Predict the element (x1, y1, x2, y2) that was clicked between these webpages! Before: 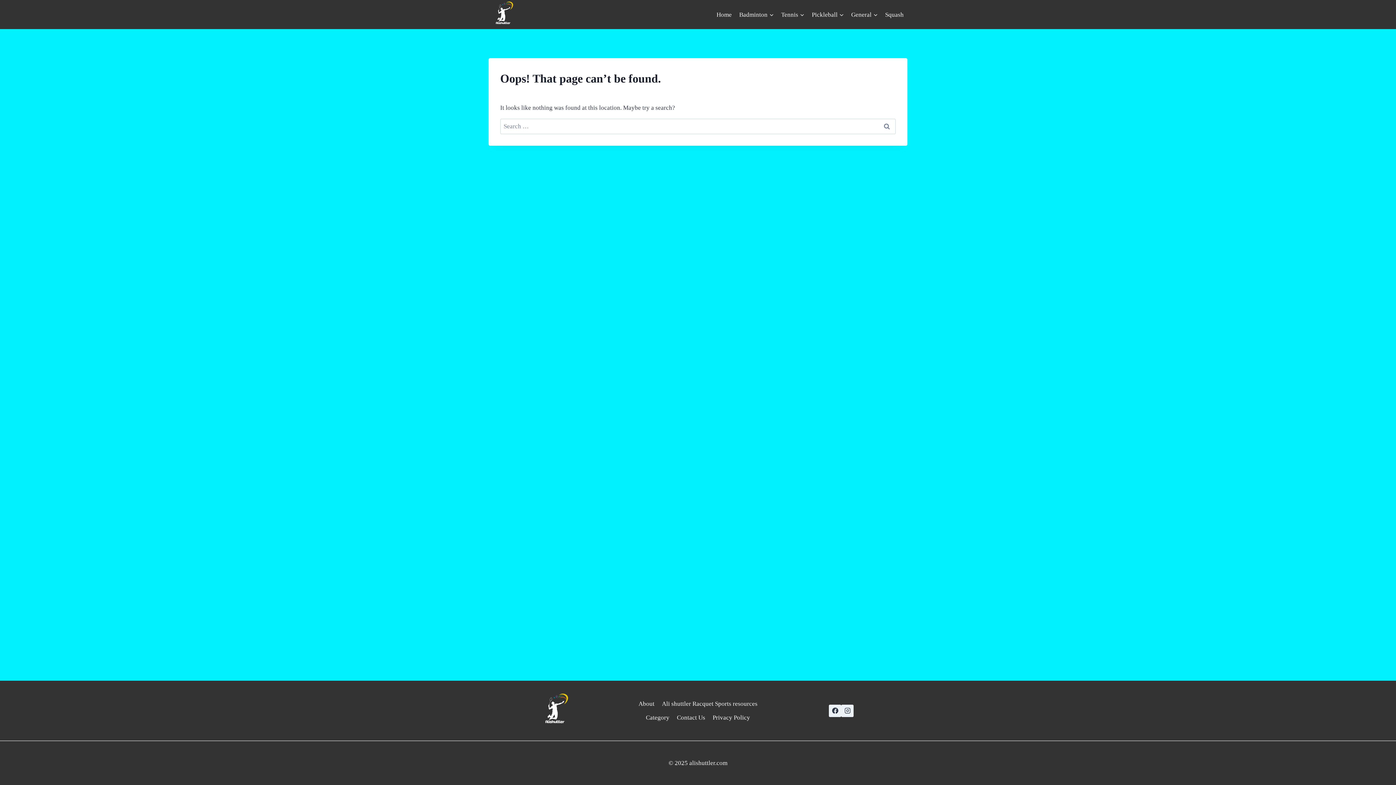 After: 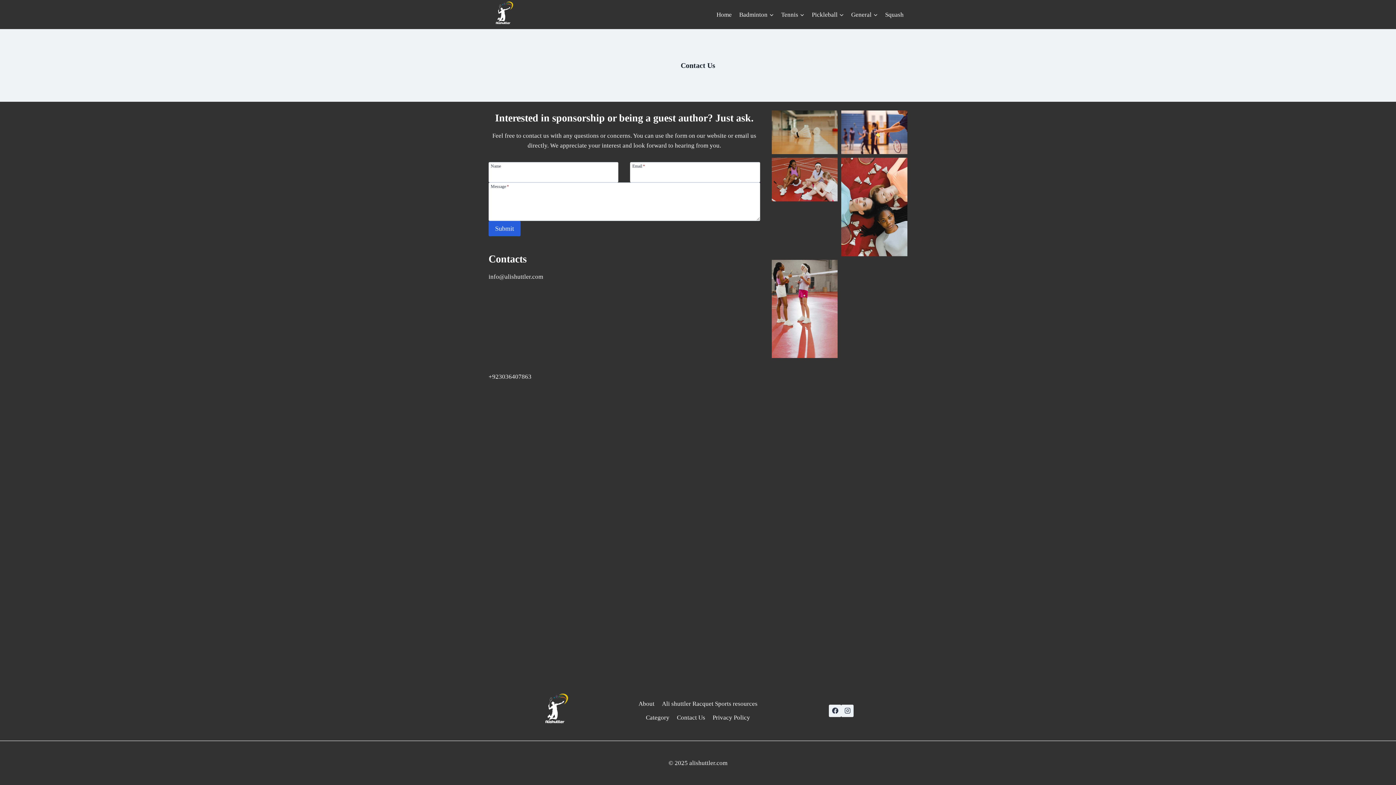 Action: bbox: (673, 711, 709, 724) label: Contact Us